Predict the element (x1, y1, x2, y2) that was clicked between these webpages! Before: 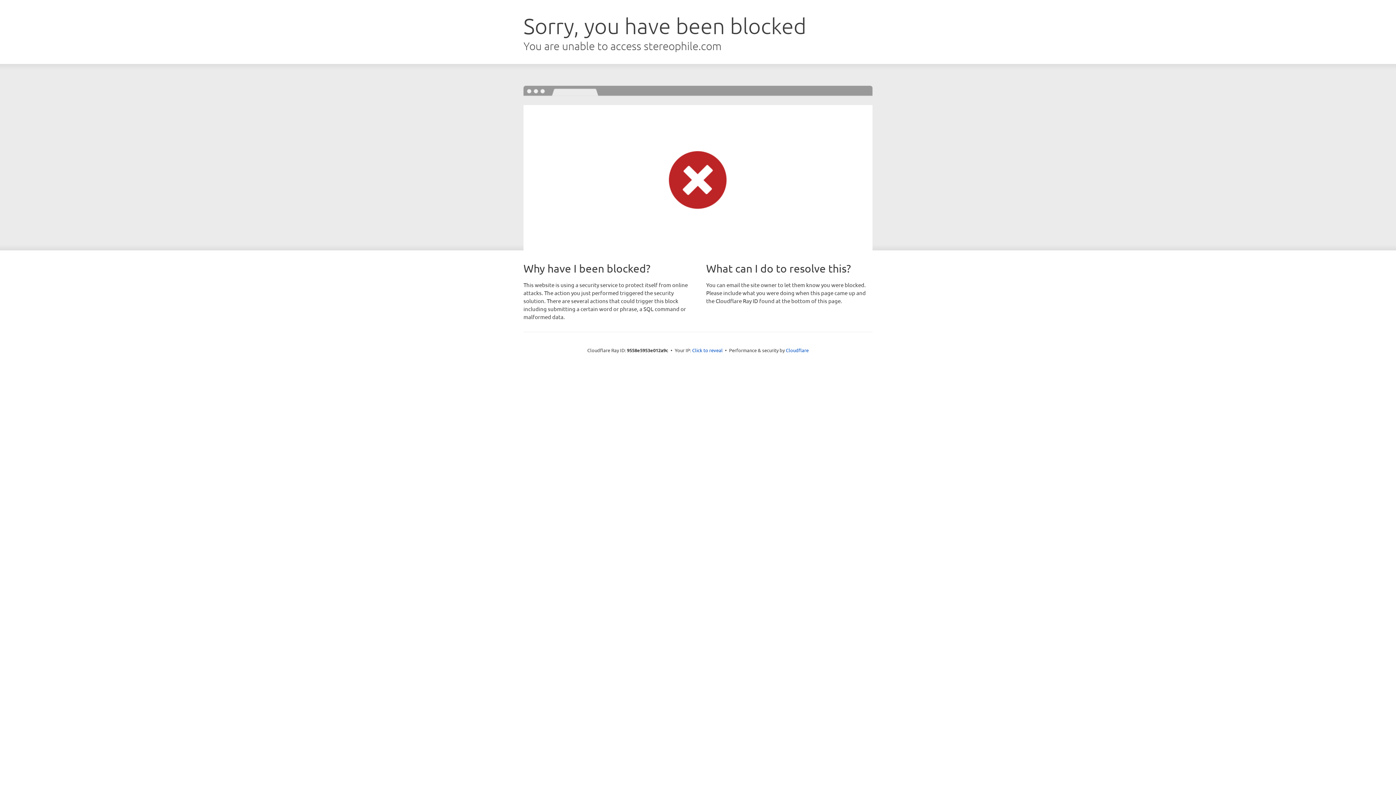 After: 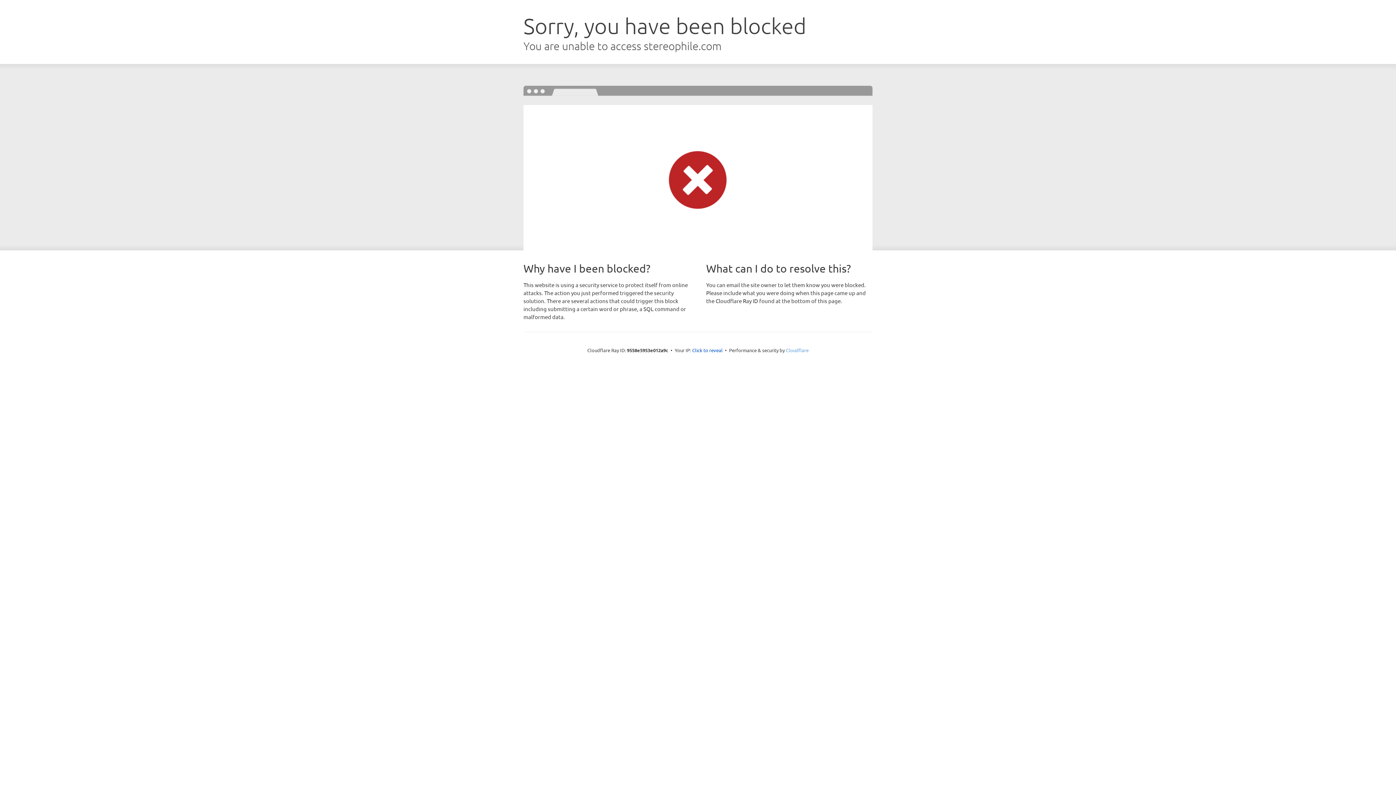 Action: bbox: (786, 347, 808, 353) label: Cloudflare